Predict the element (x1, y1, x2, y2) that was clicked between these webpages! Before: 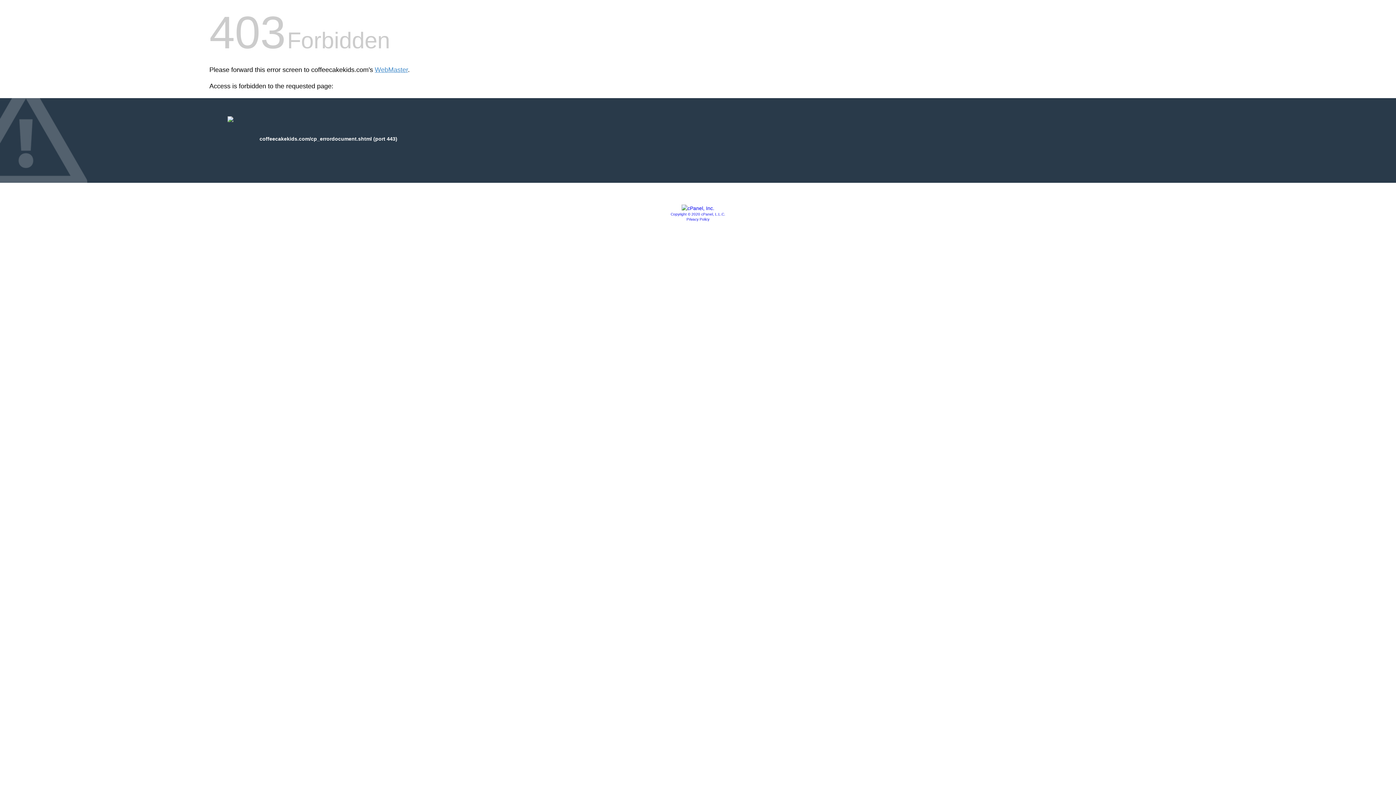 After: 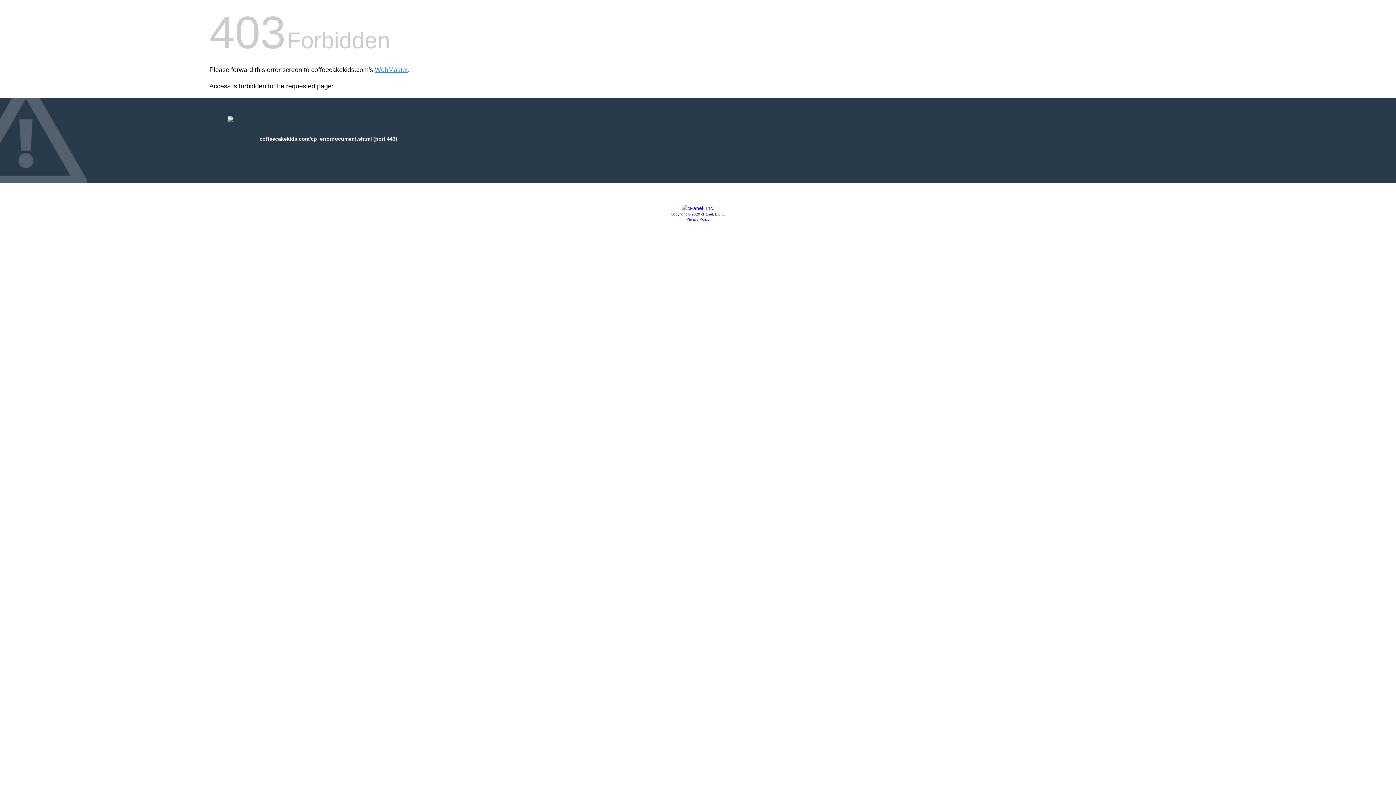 Action: bbox: (670, 212, 725, 216) label: Copyright © 2020 cPanel, L.L.C.